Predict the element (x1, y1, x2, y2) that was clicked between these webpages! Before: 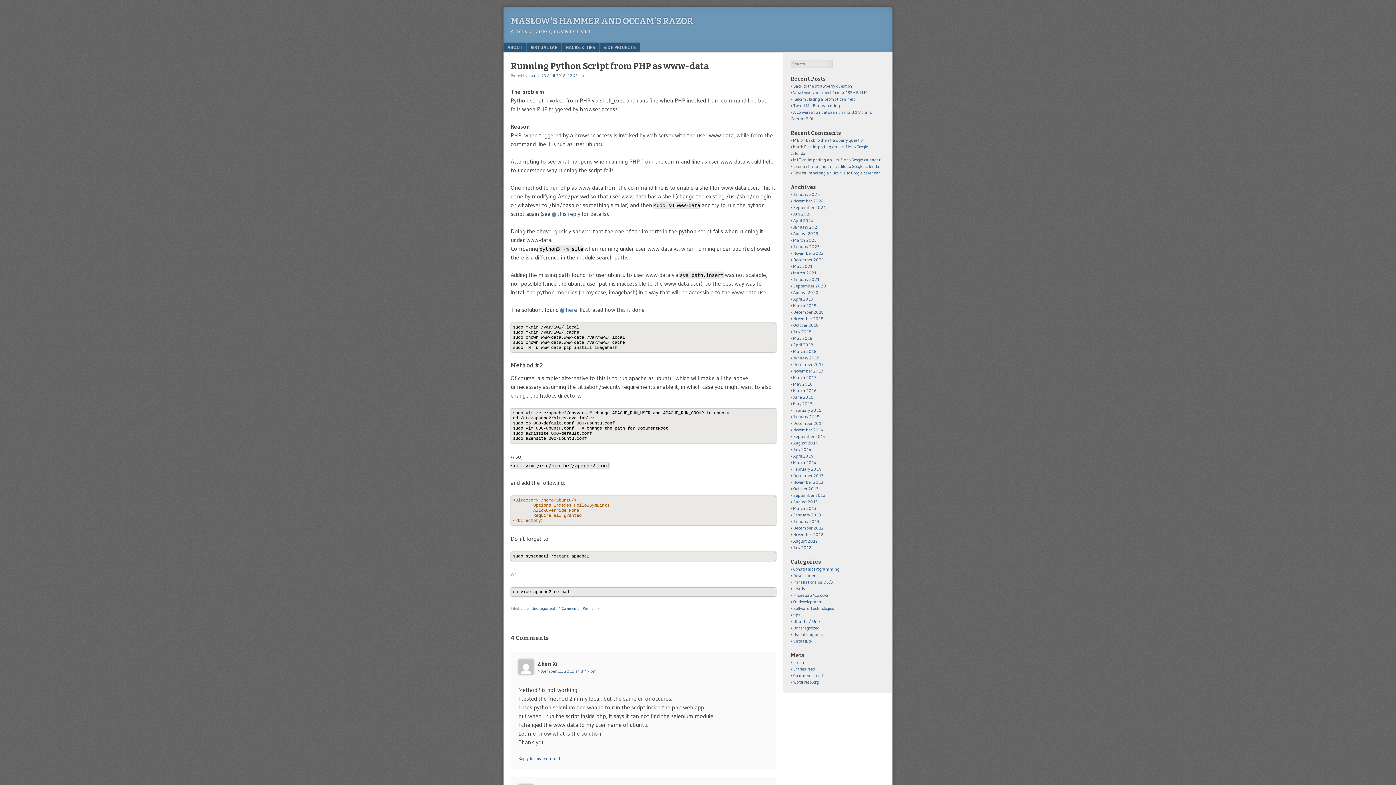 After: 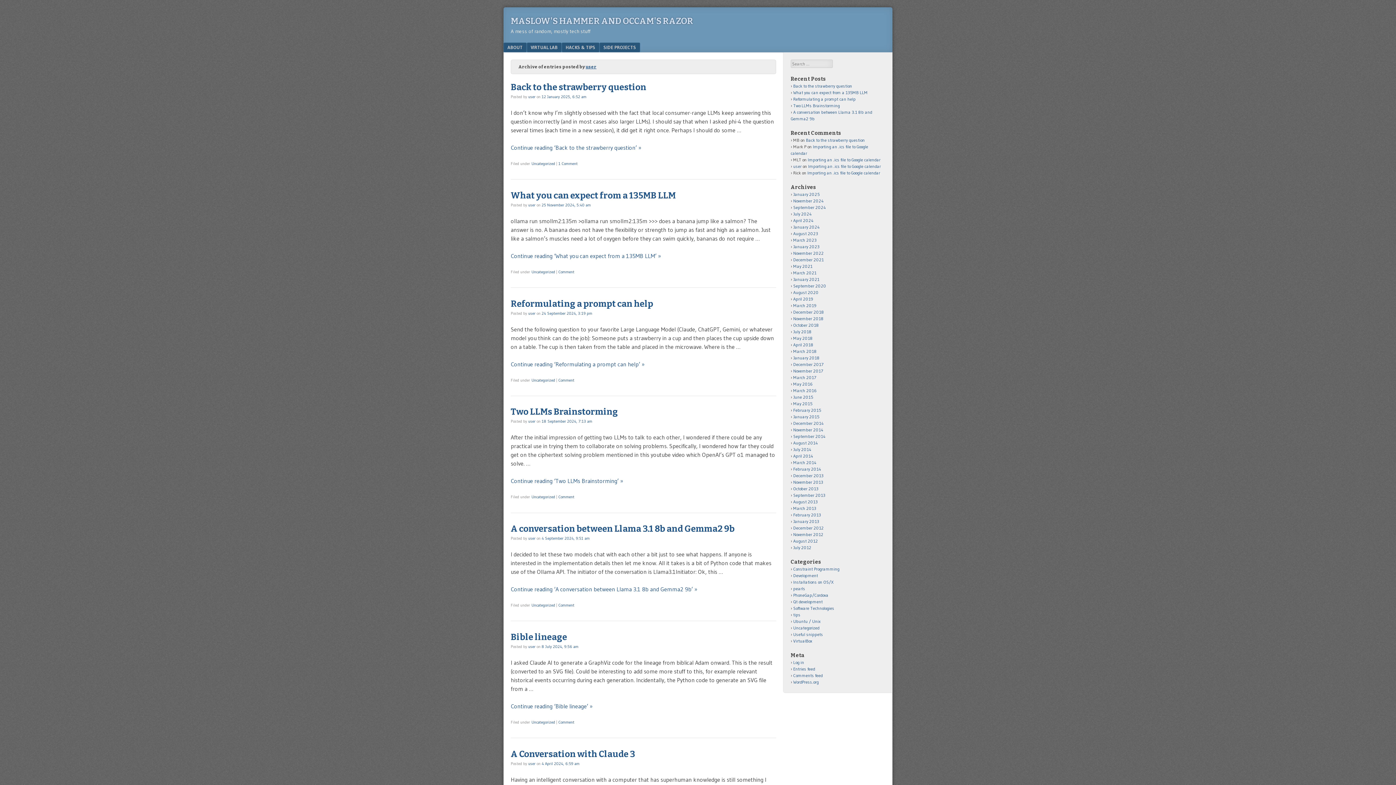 Action: label: user bbox: (528, 73, 535, 78)